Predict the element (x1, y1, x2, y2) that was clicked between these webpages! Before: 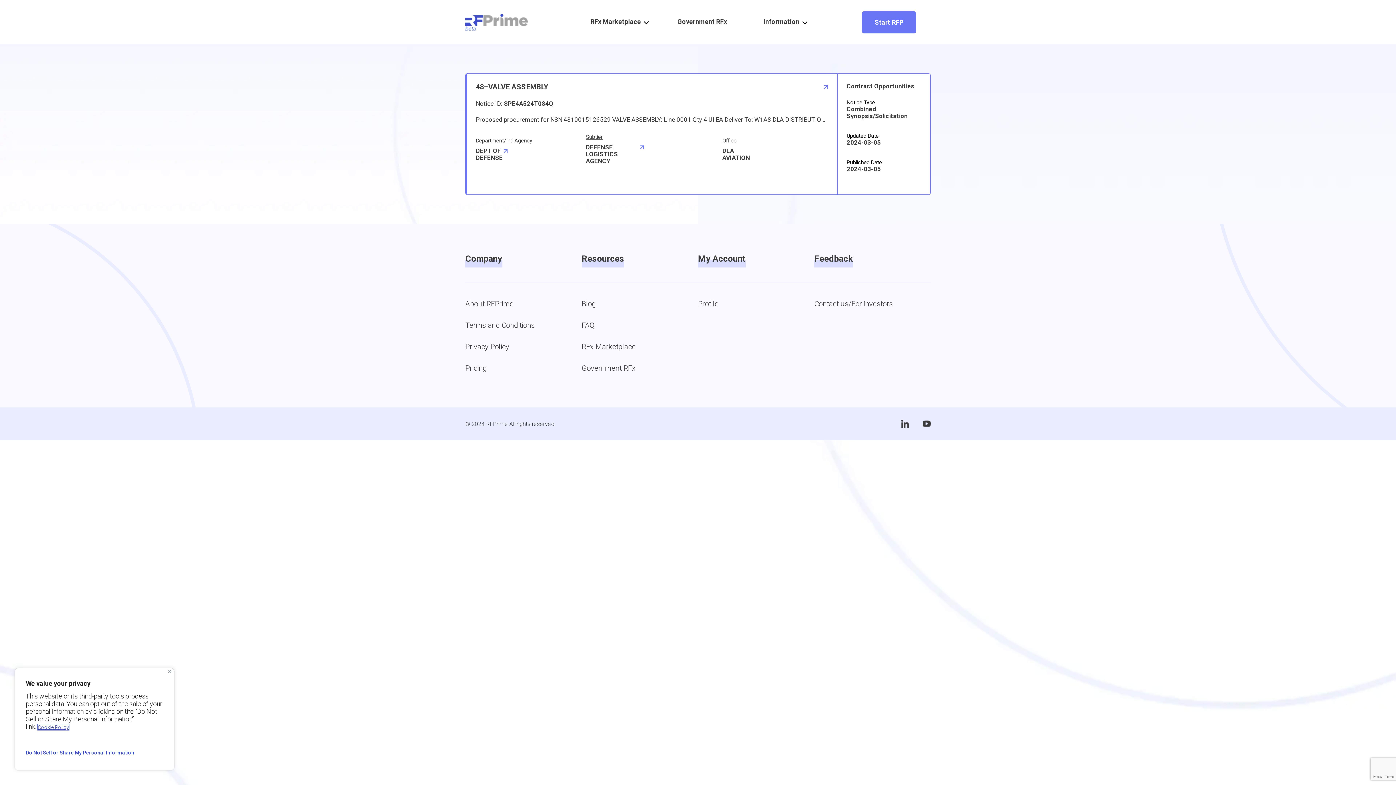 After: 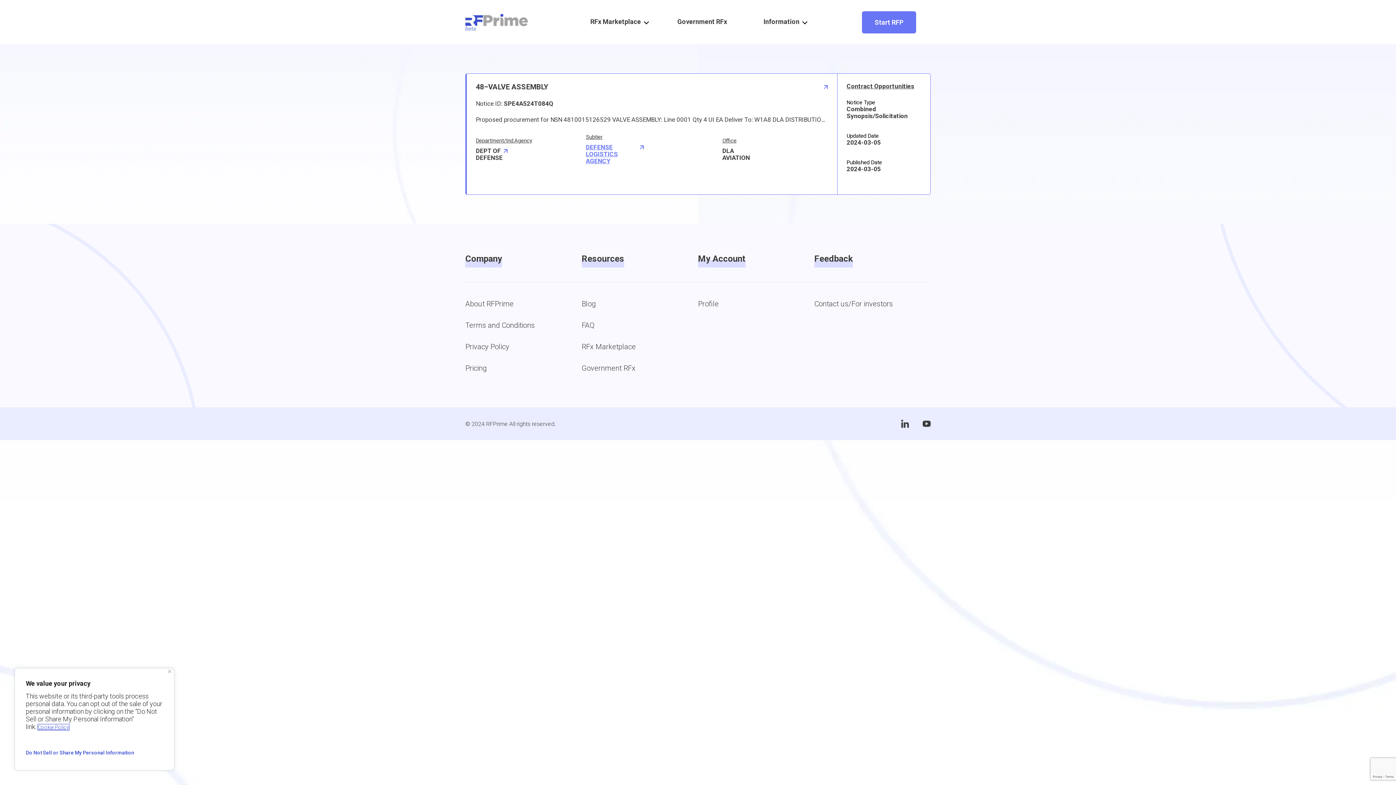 Action: label: DEFENSE LOGISTICS AGENCY bbox: (586, 144, 722, 164)